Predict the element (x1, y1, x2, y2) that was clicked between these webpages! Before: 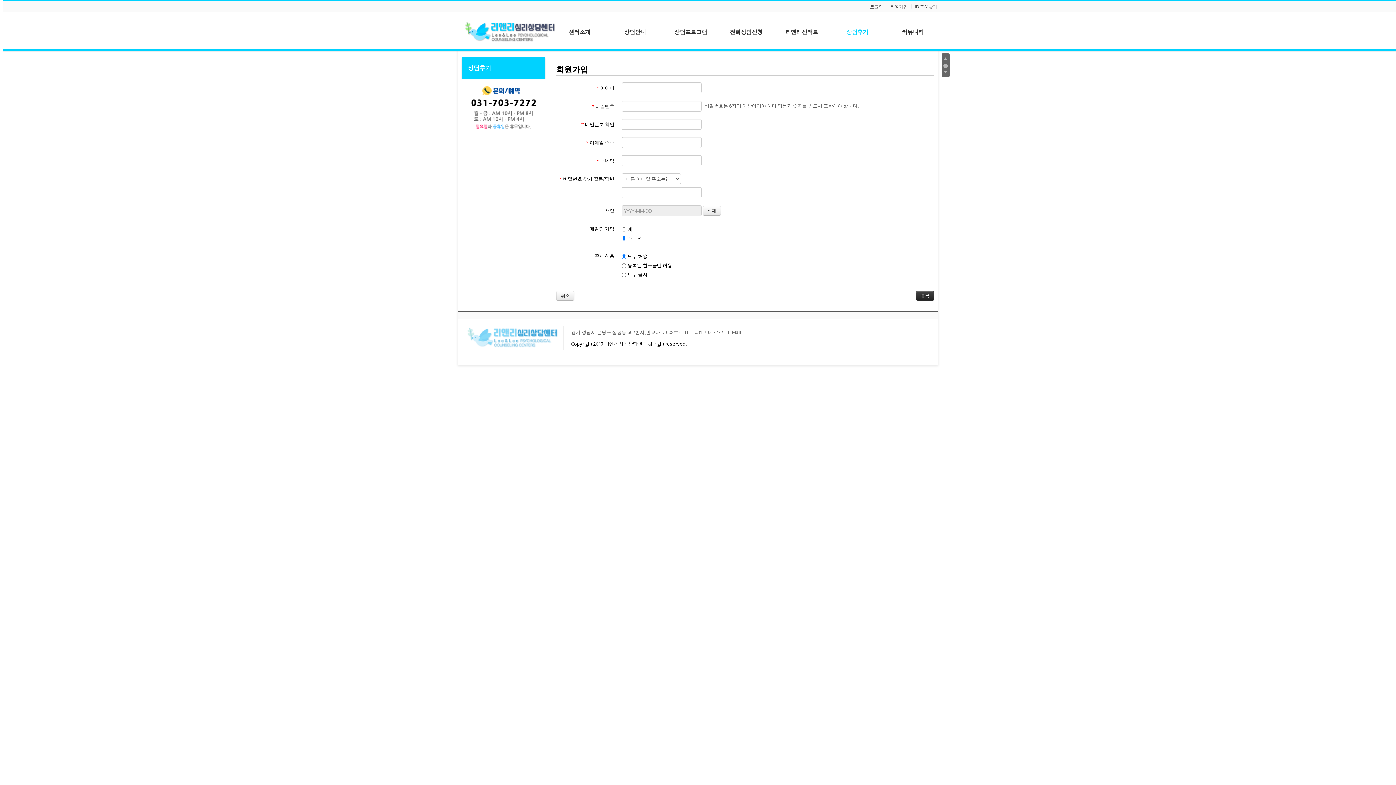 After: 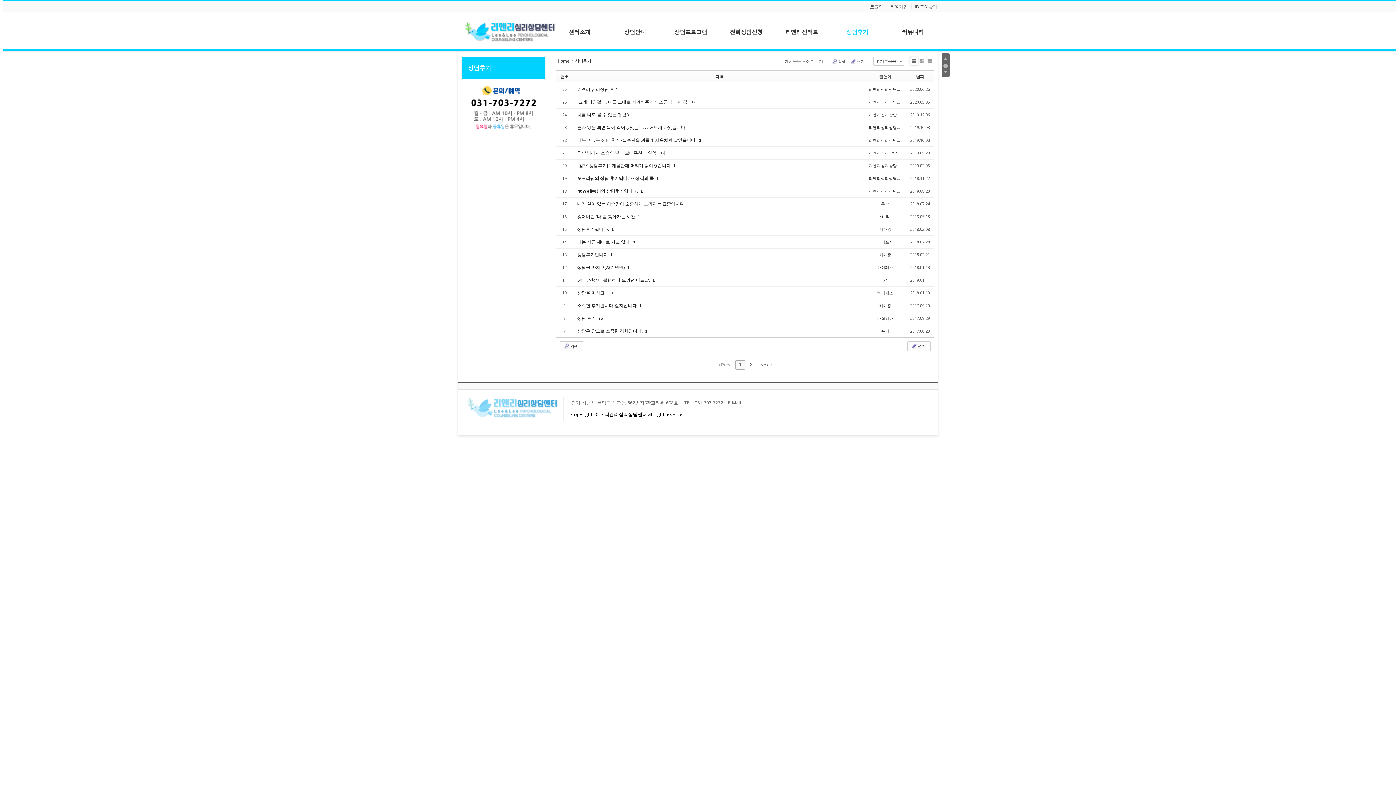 Action: bbox: (829, 20, 885, 48) label: 상담후기